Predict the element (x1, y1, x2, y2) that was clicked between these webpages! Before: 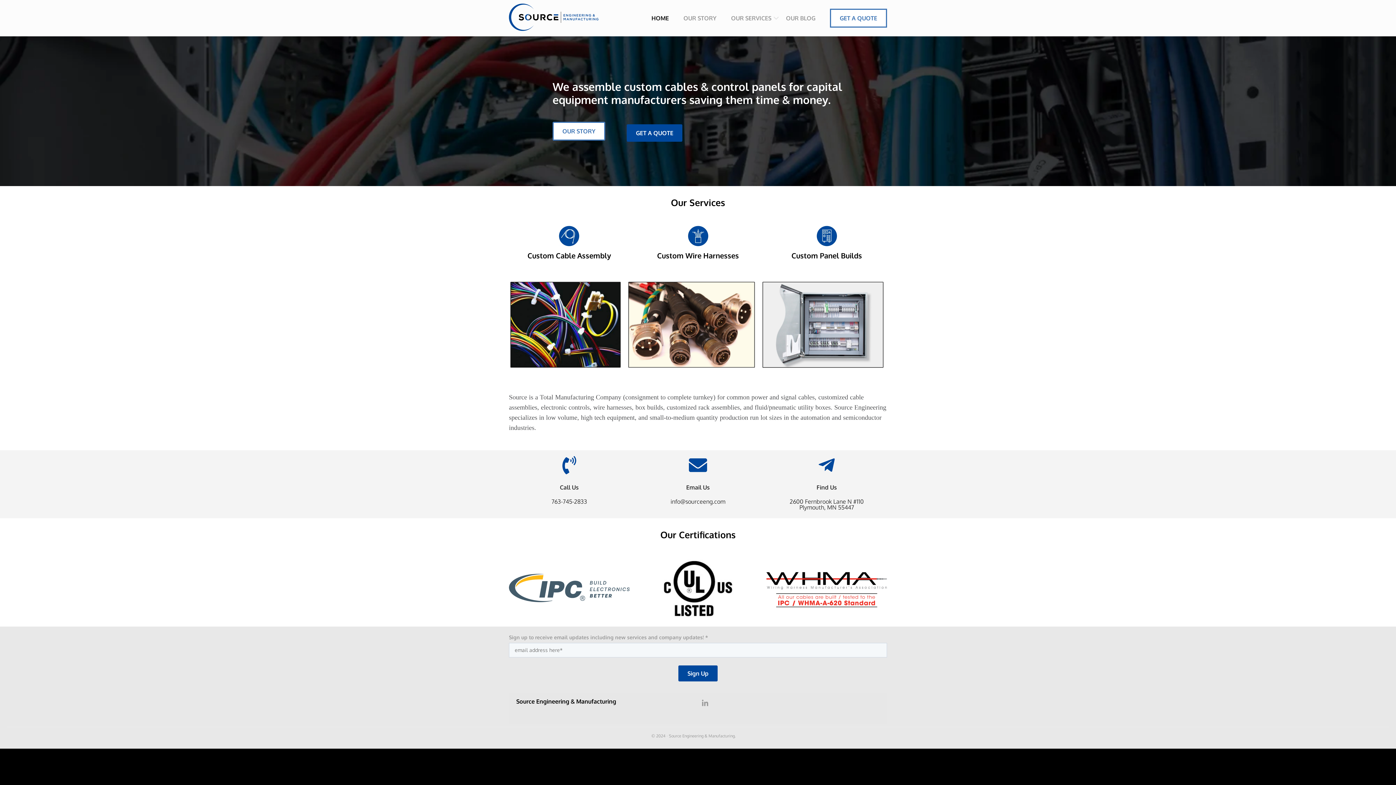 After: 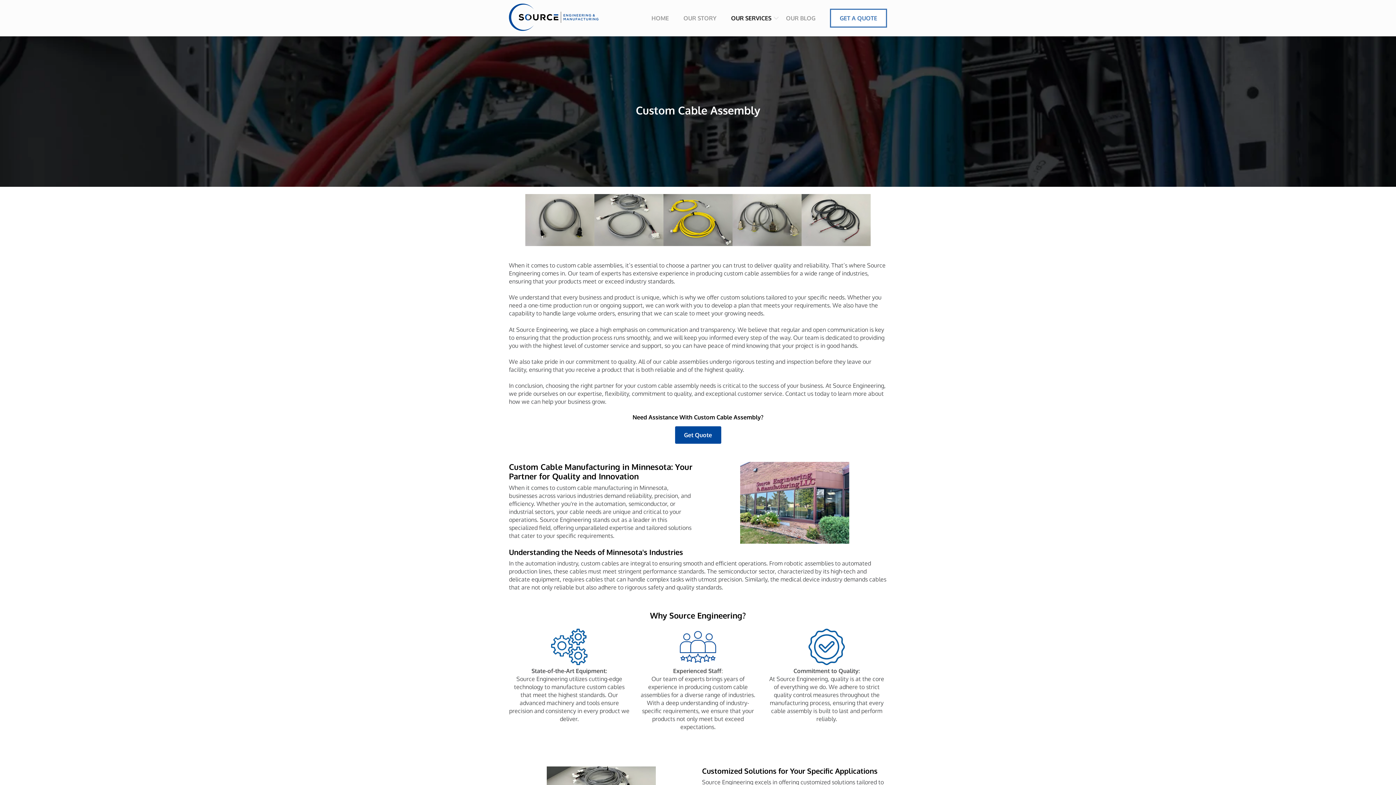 Action: label: Custom Cable Assembly bbox: (509, 248, 629, 262)